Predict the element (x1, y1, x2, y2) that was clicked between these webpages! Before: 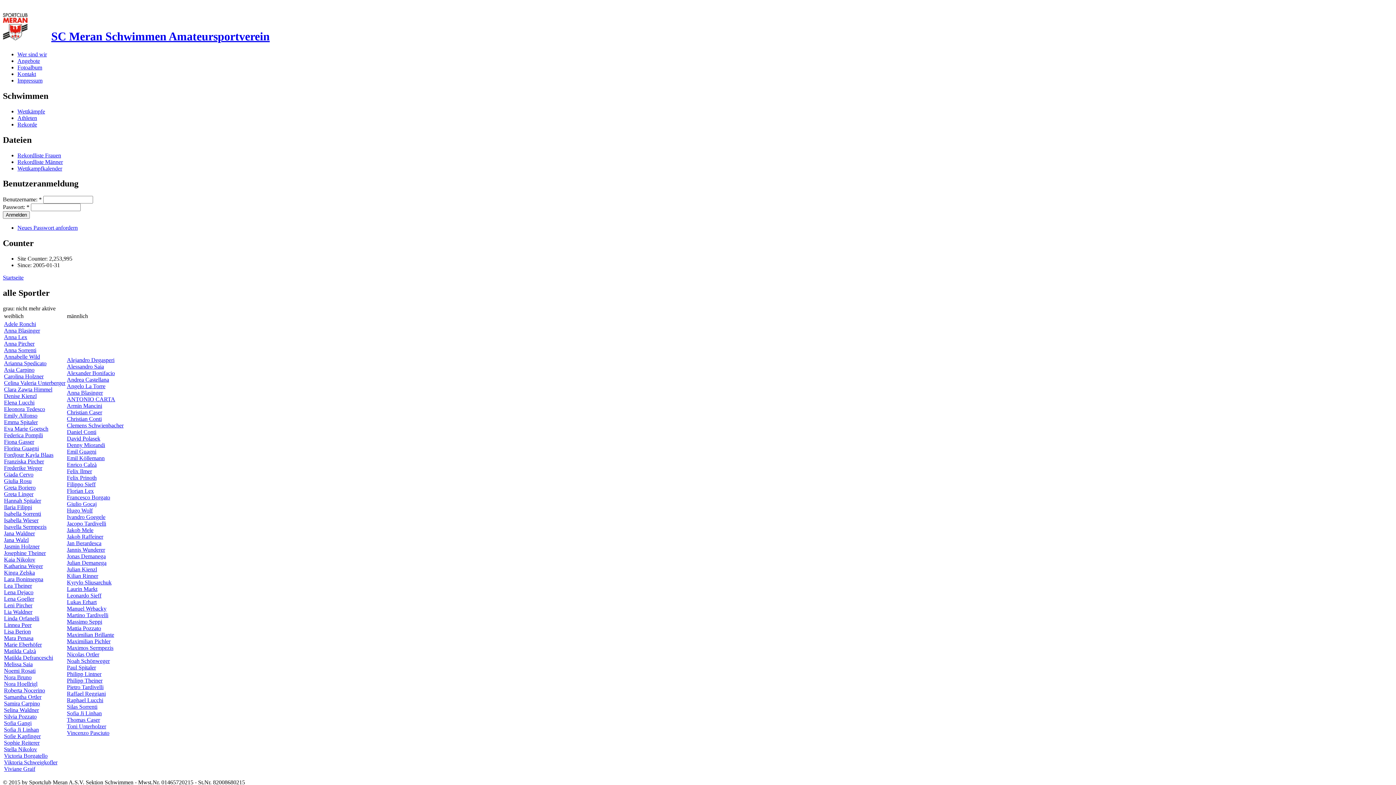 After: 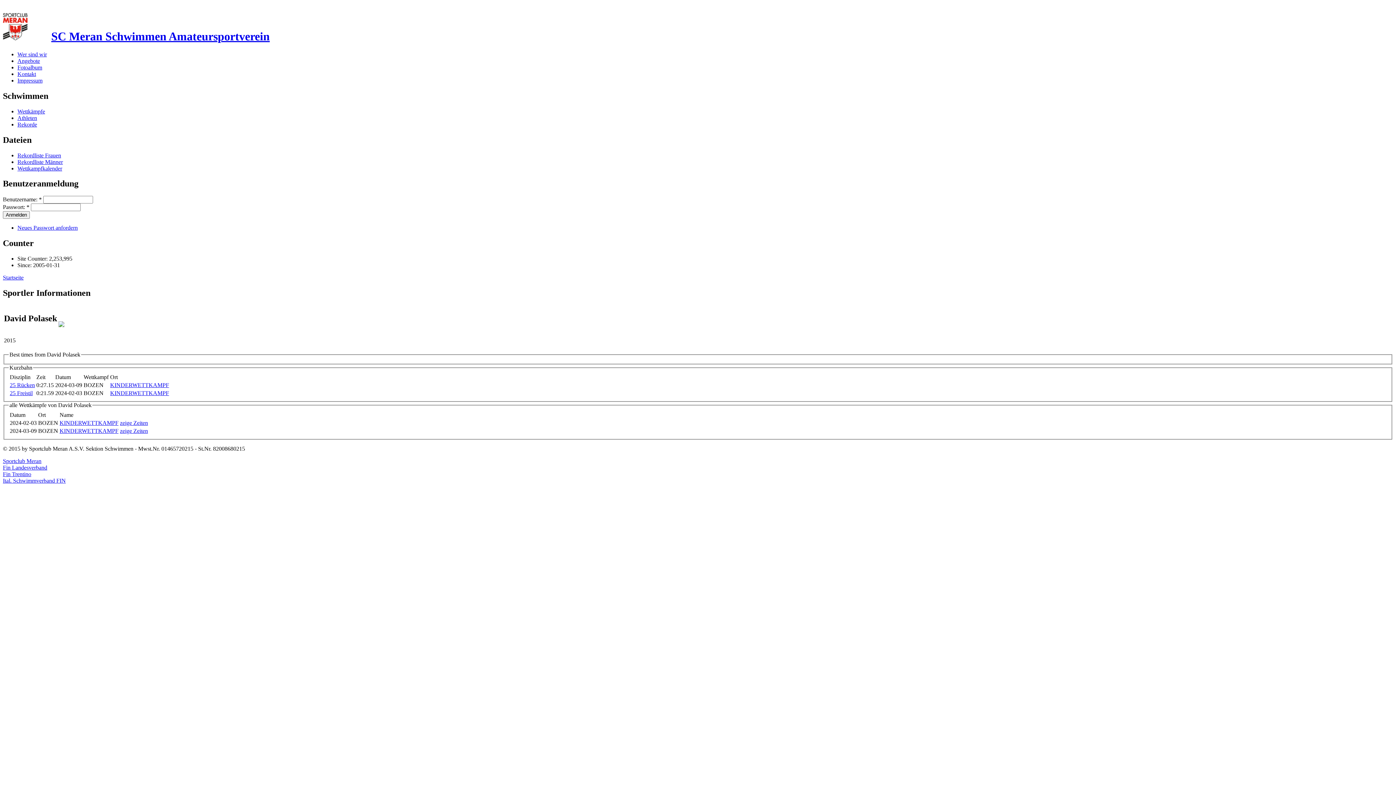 Action: label: David Polasek bbox: (66, 435, 100, 441)